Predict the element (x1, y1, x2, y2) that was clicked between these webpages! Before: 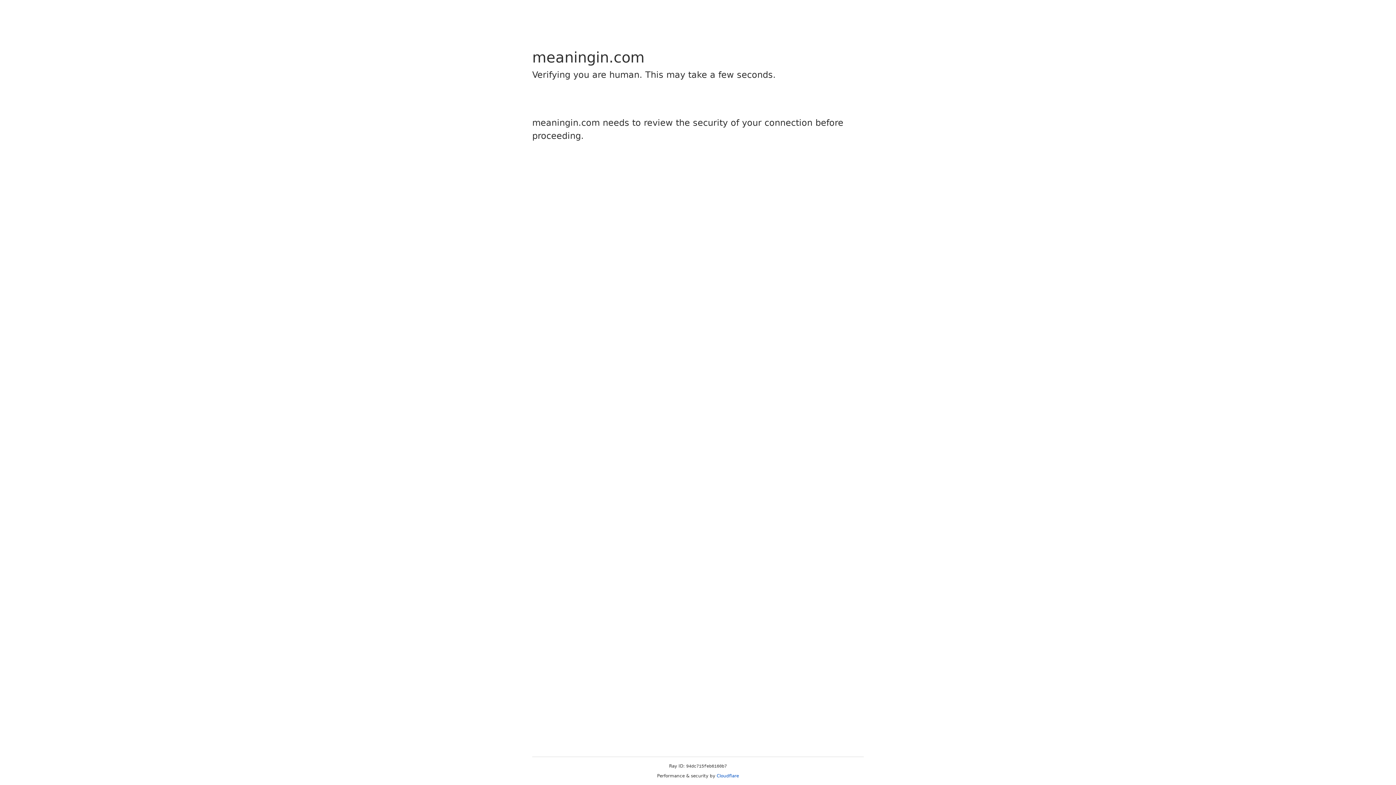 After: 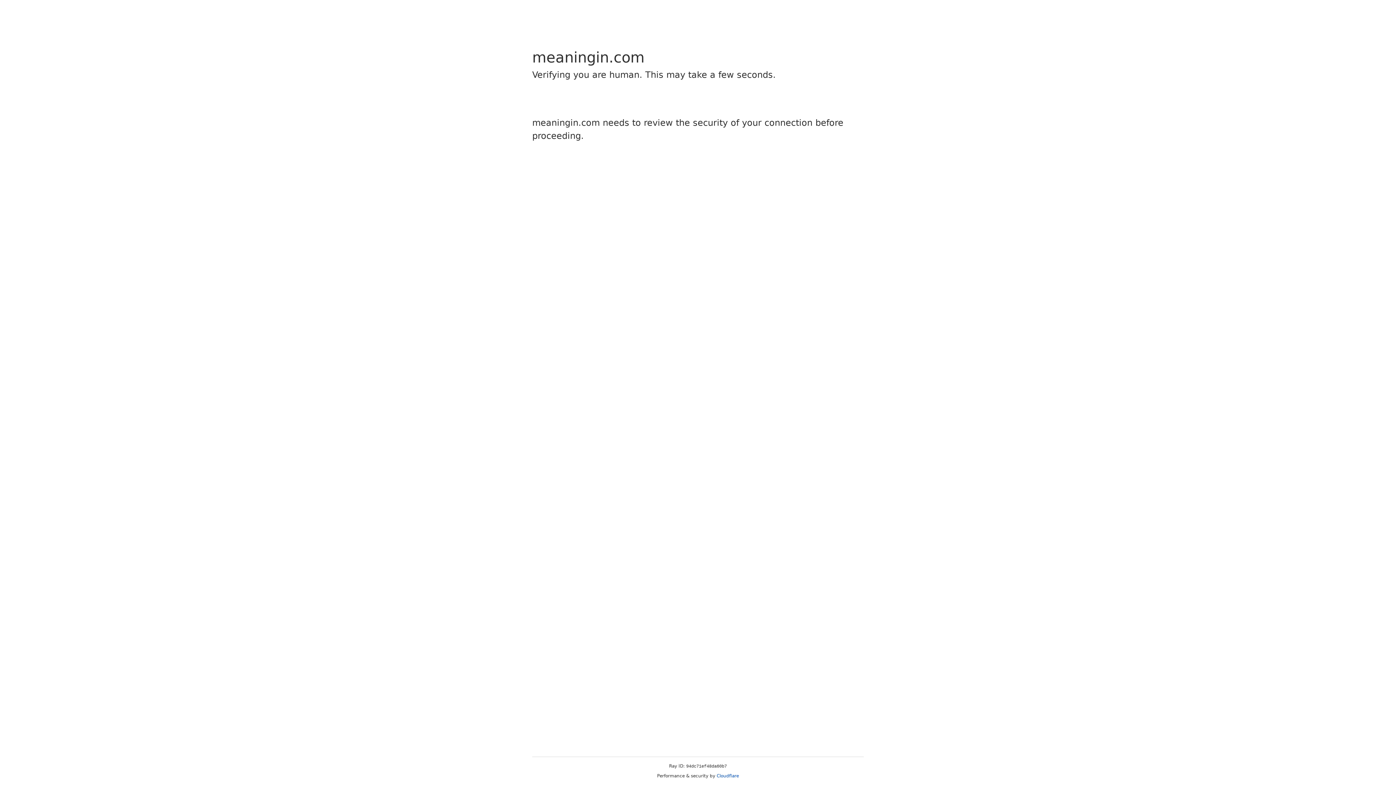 Action: bbox: (716, 773, 739, 778) label: Cloudflare